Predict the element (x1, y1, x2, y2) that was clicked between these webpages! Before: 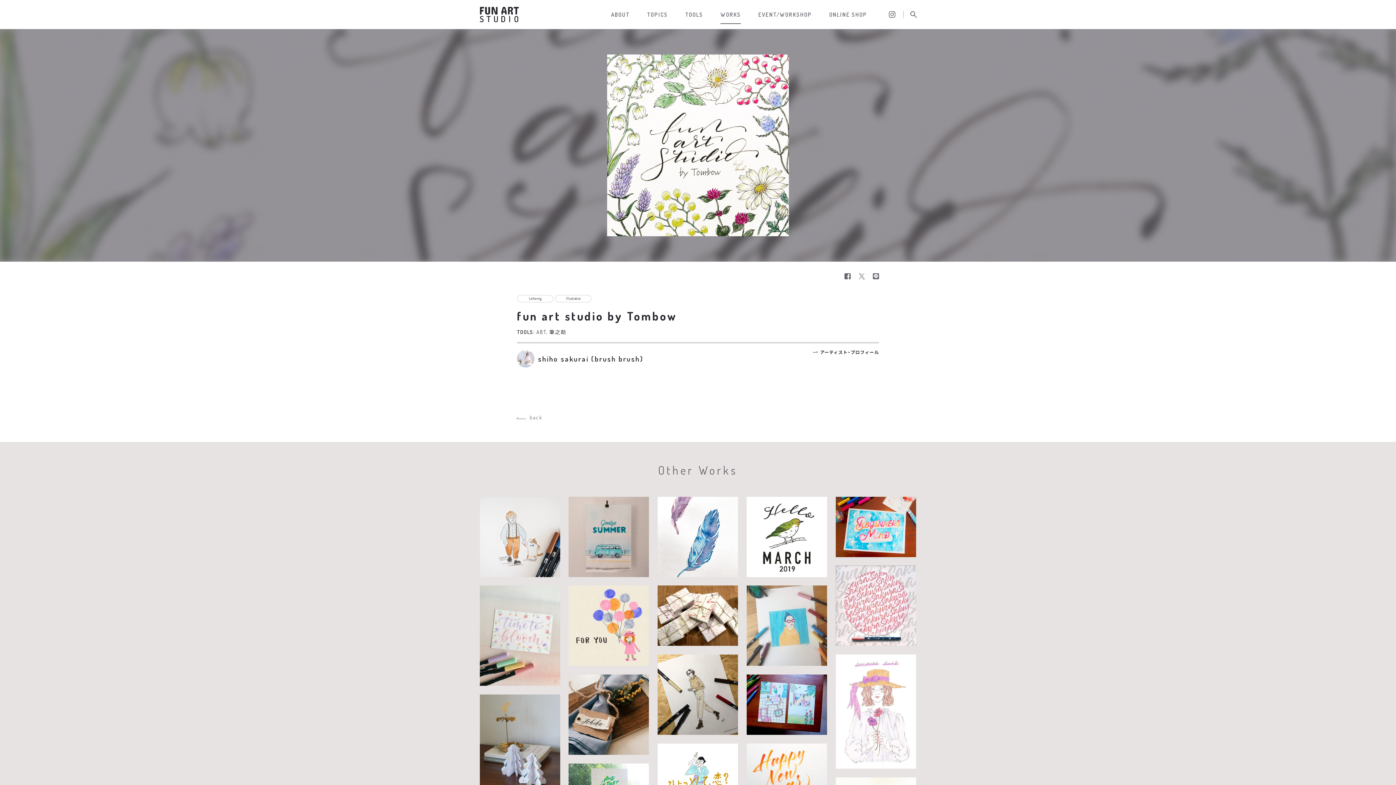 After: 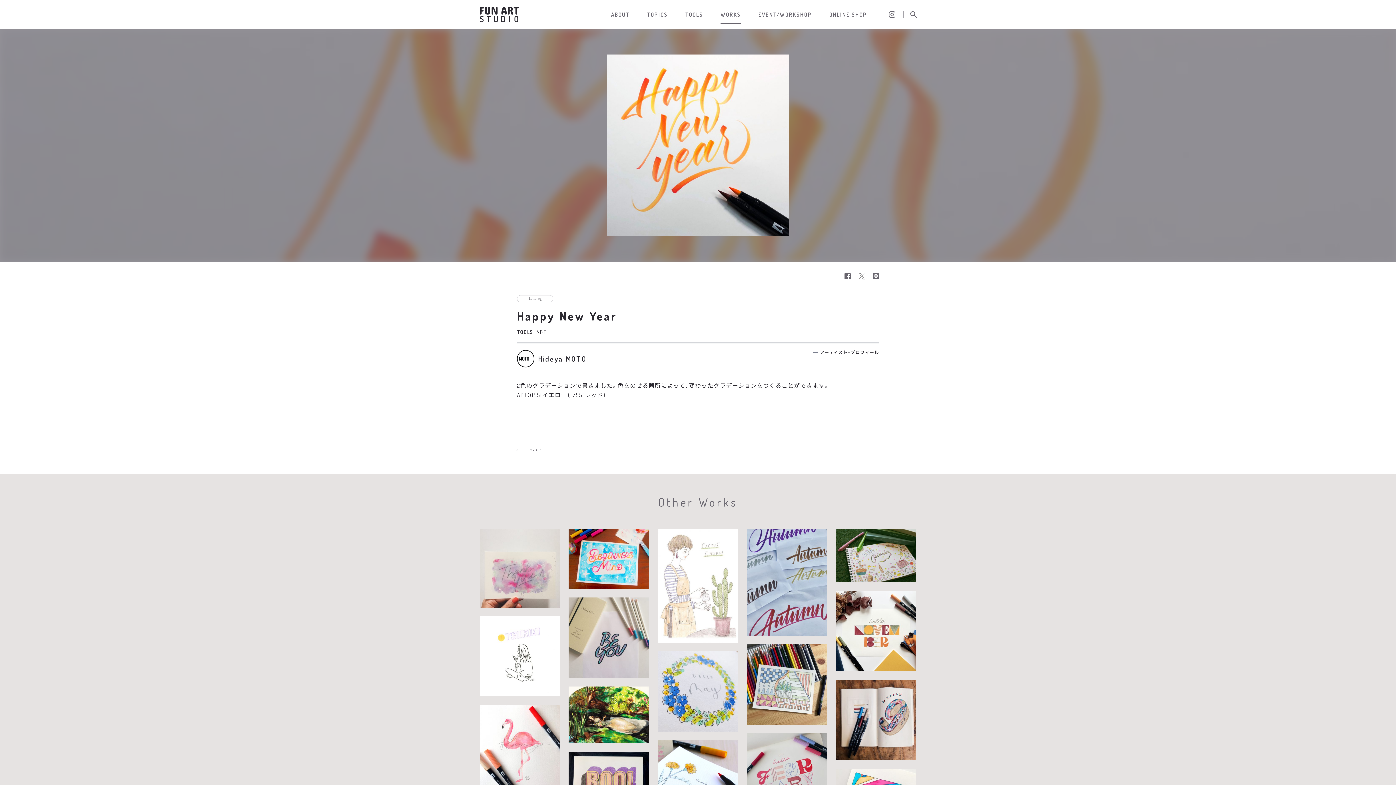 Action: bbox: (746, 744, 827, 824)